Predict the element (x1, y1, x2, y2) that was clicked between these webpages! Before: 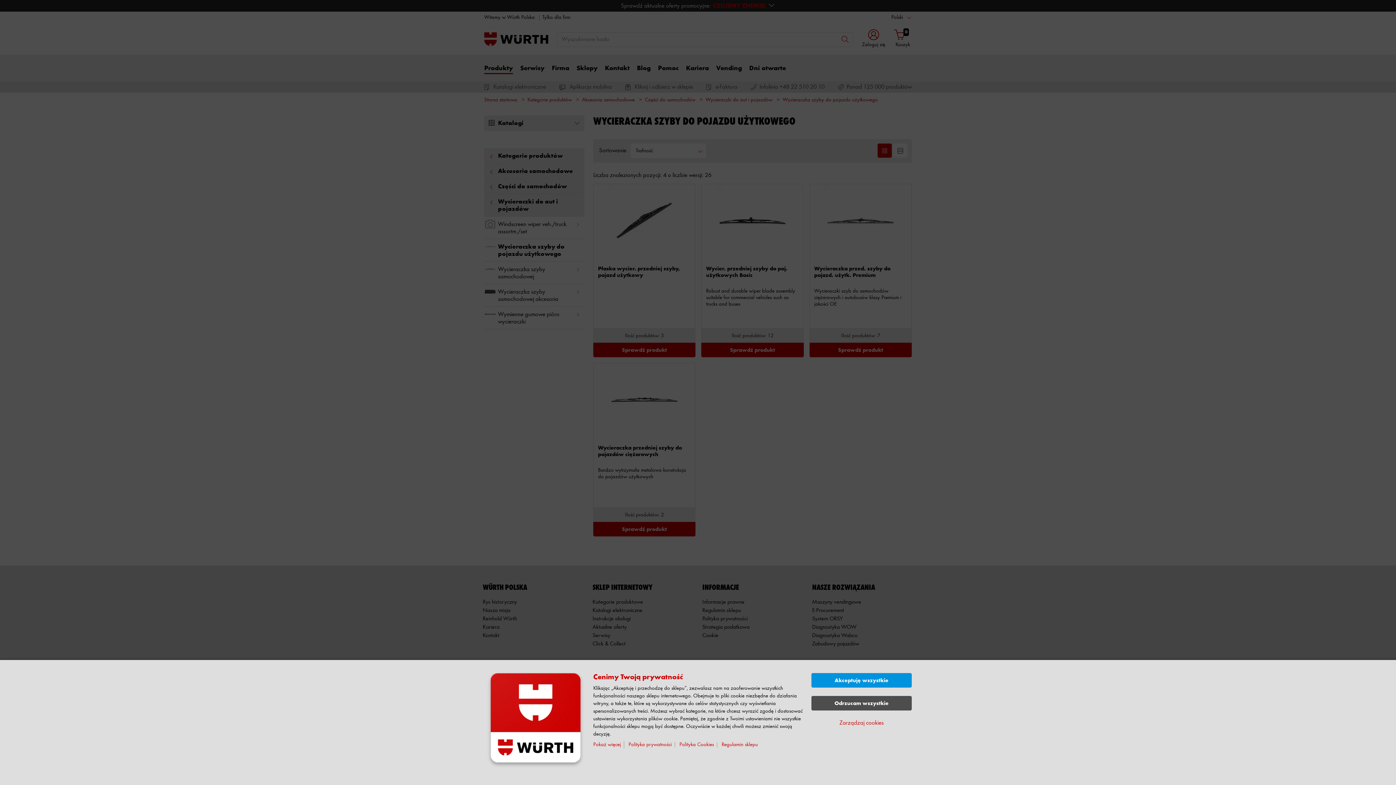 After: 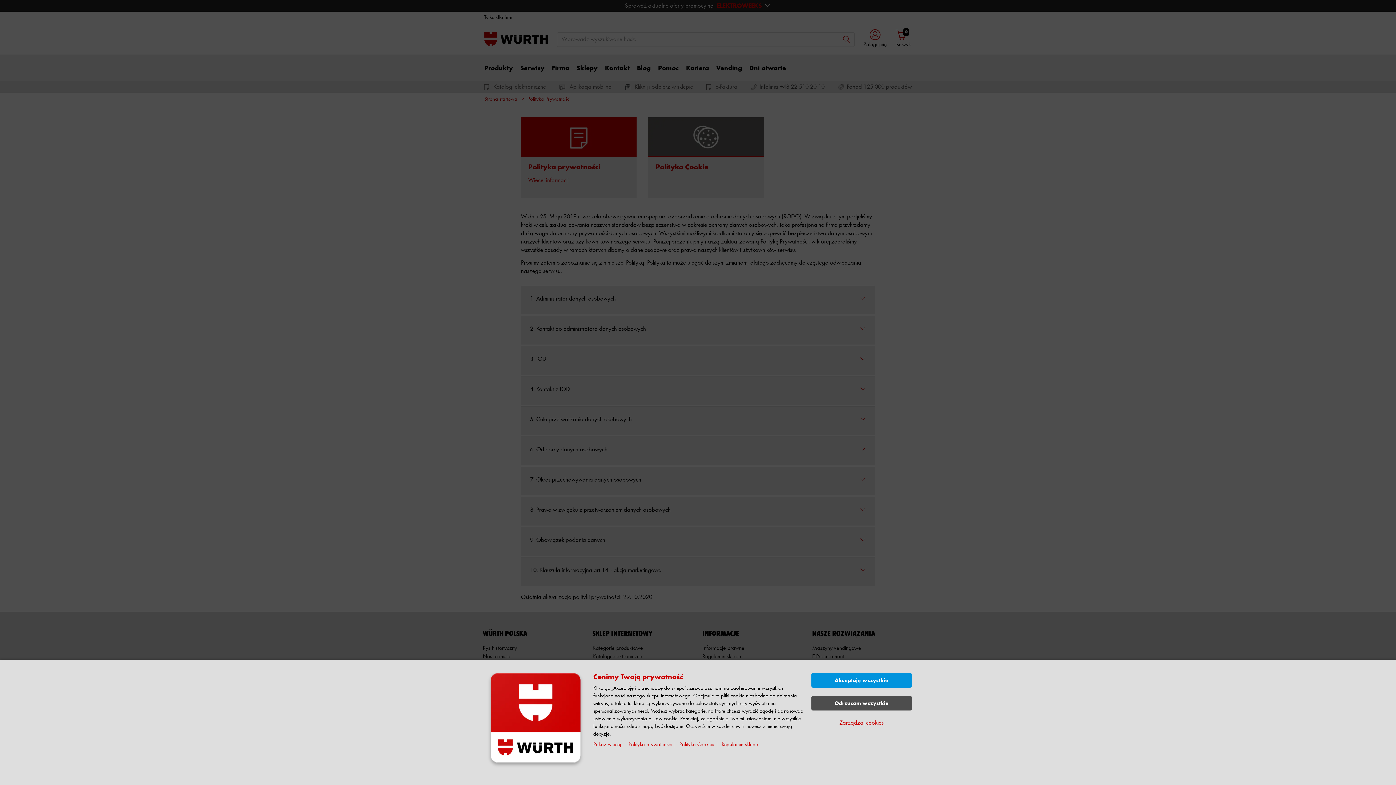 Action: bbox: (628, 742, 675, 747) label: Polityka prywatności